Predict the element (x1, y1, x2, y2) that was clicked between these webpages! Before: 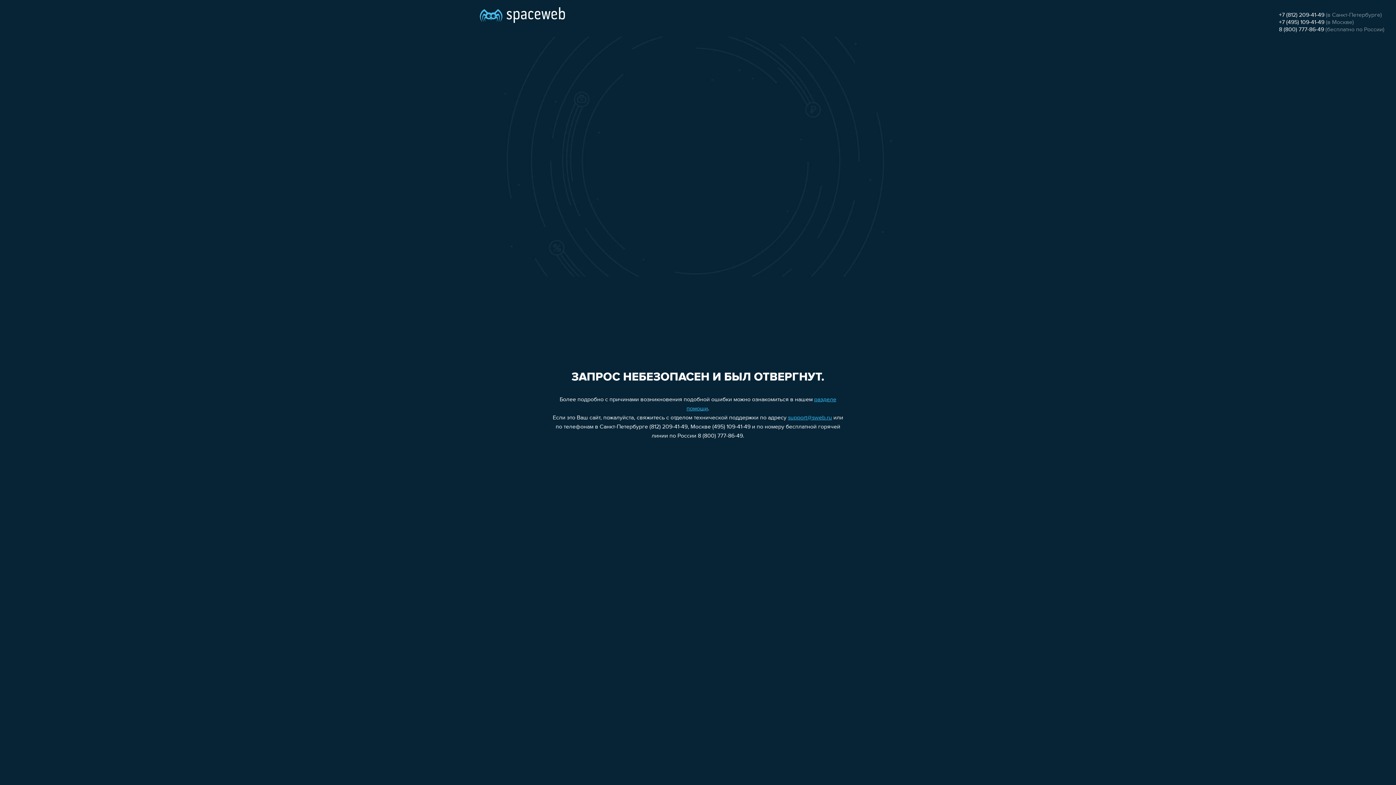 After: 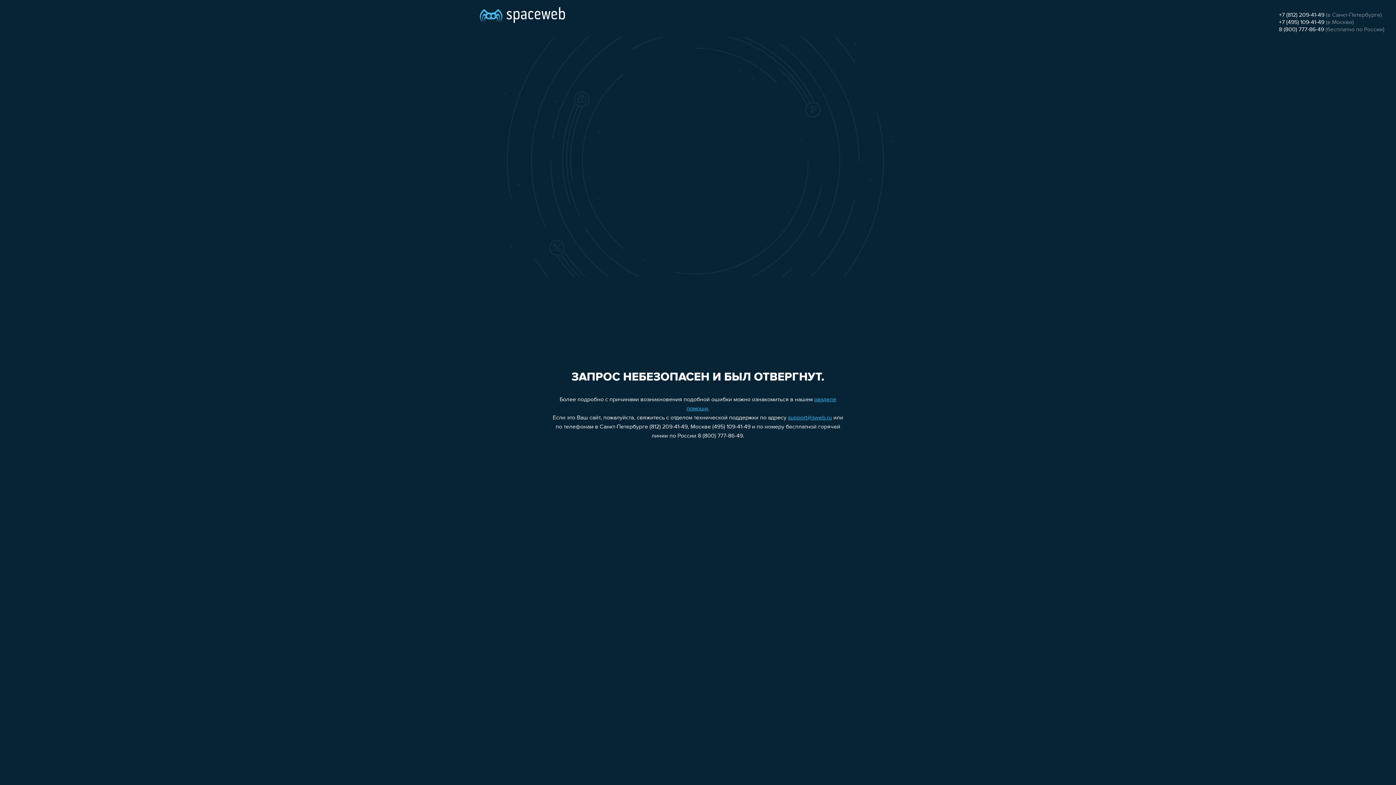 Action: label: +7 (495) 109-41-49 bbox: (1279, 19, 1324, 25)